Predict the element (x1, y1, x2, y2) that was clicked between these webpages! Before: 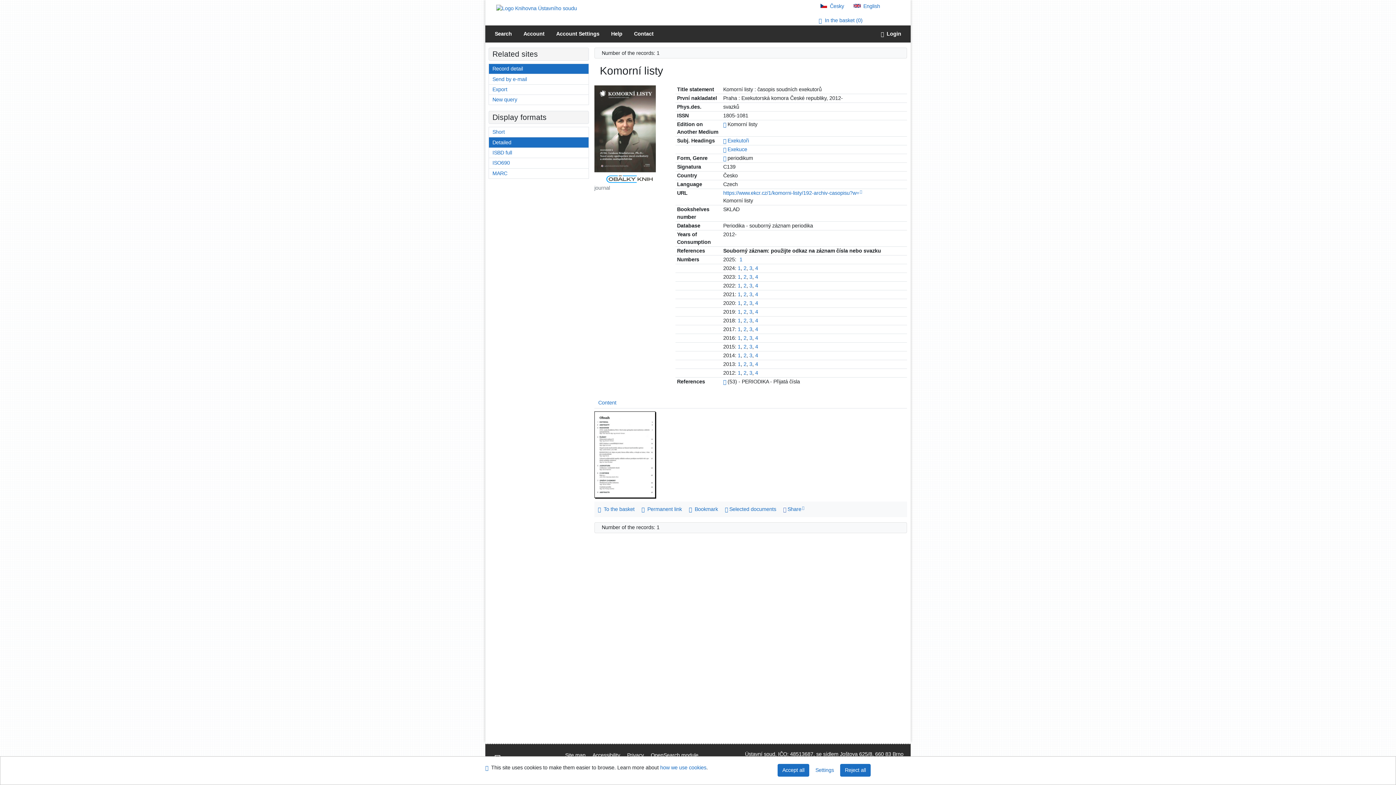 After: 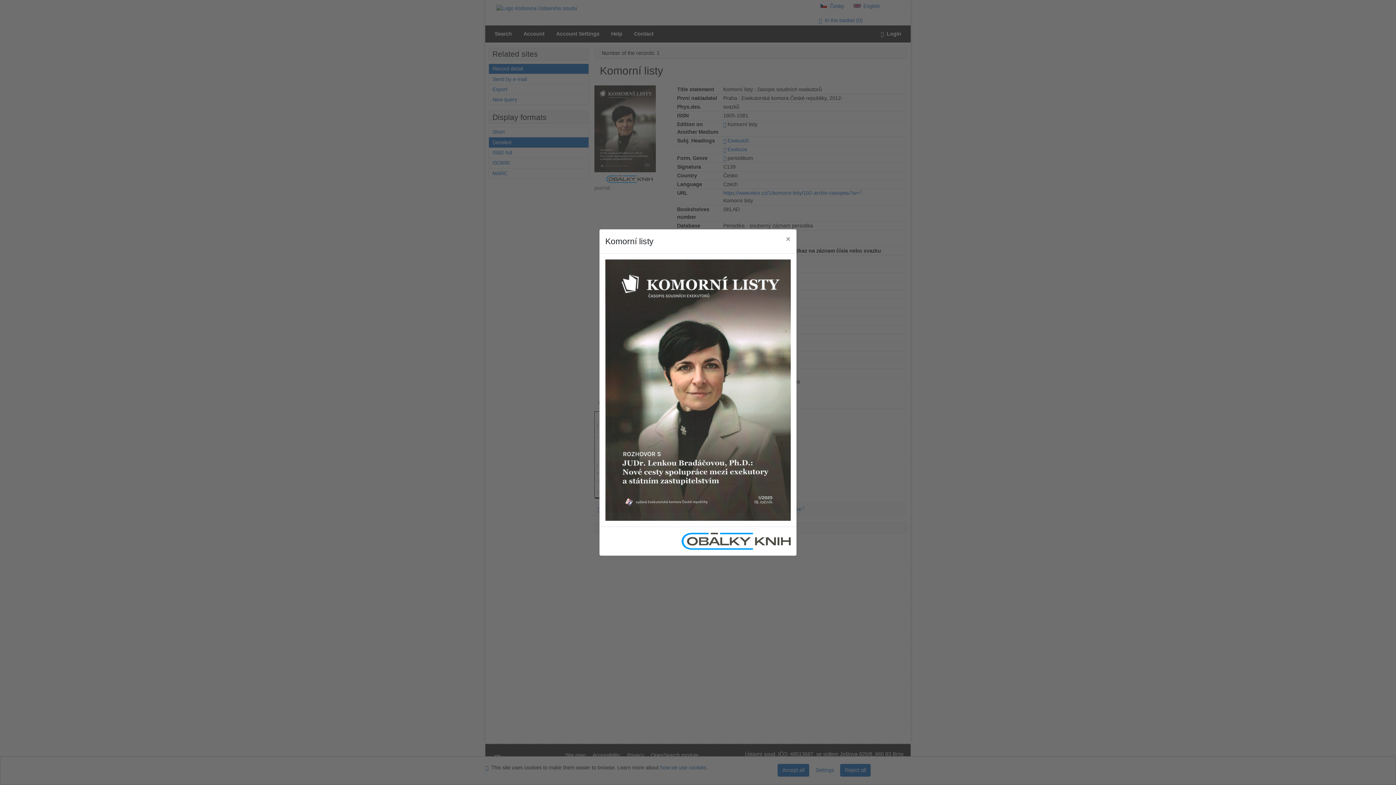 Action: bbox: (594, 125, 656, 131) label: Komorní listy